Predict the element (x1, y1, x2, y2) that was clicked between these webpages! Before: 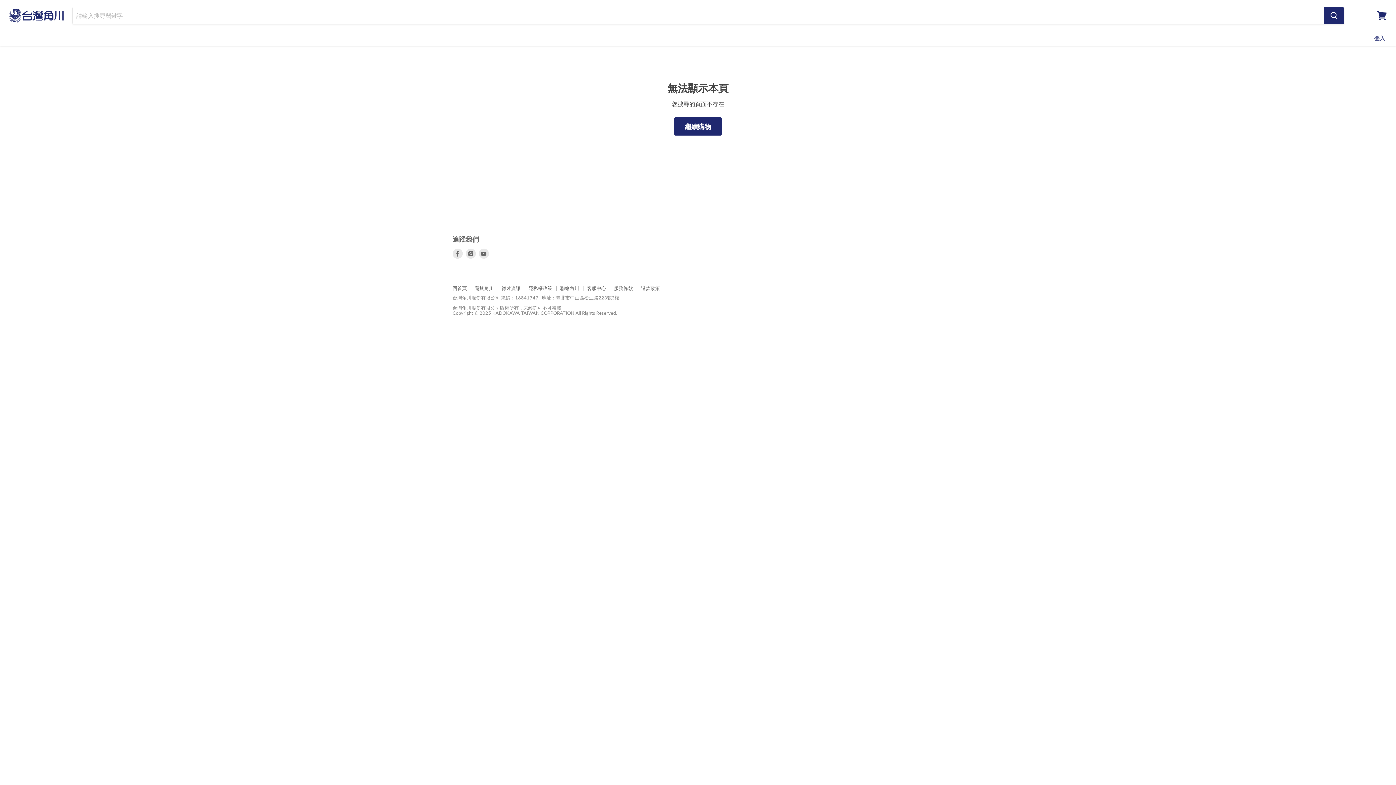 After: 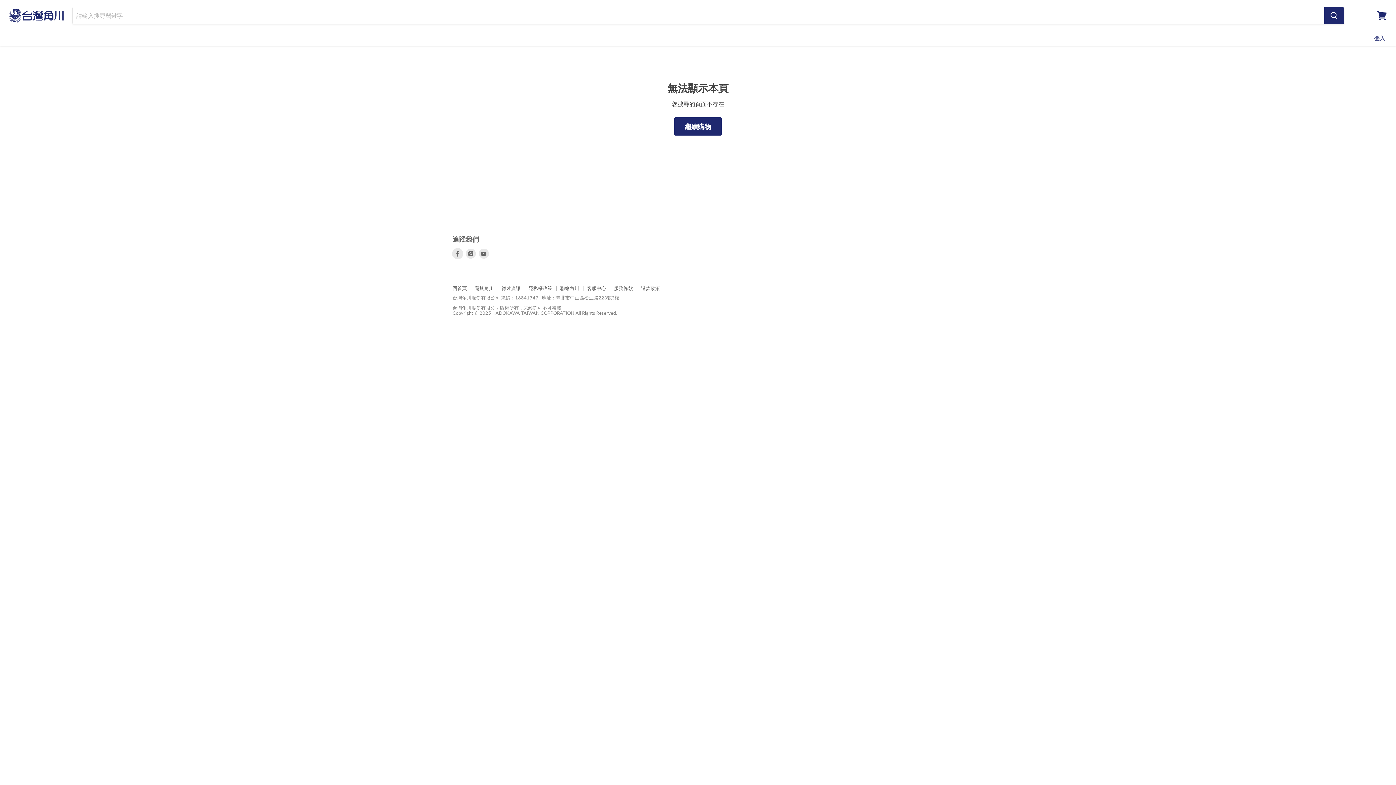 Action: label: 在Facebook找到我們 bbox: (452, 248, 462, 258)